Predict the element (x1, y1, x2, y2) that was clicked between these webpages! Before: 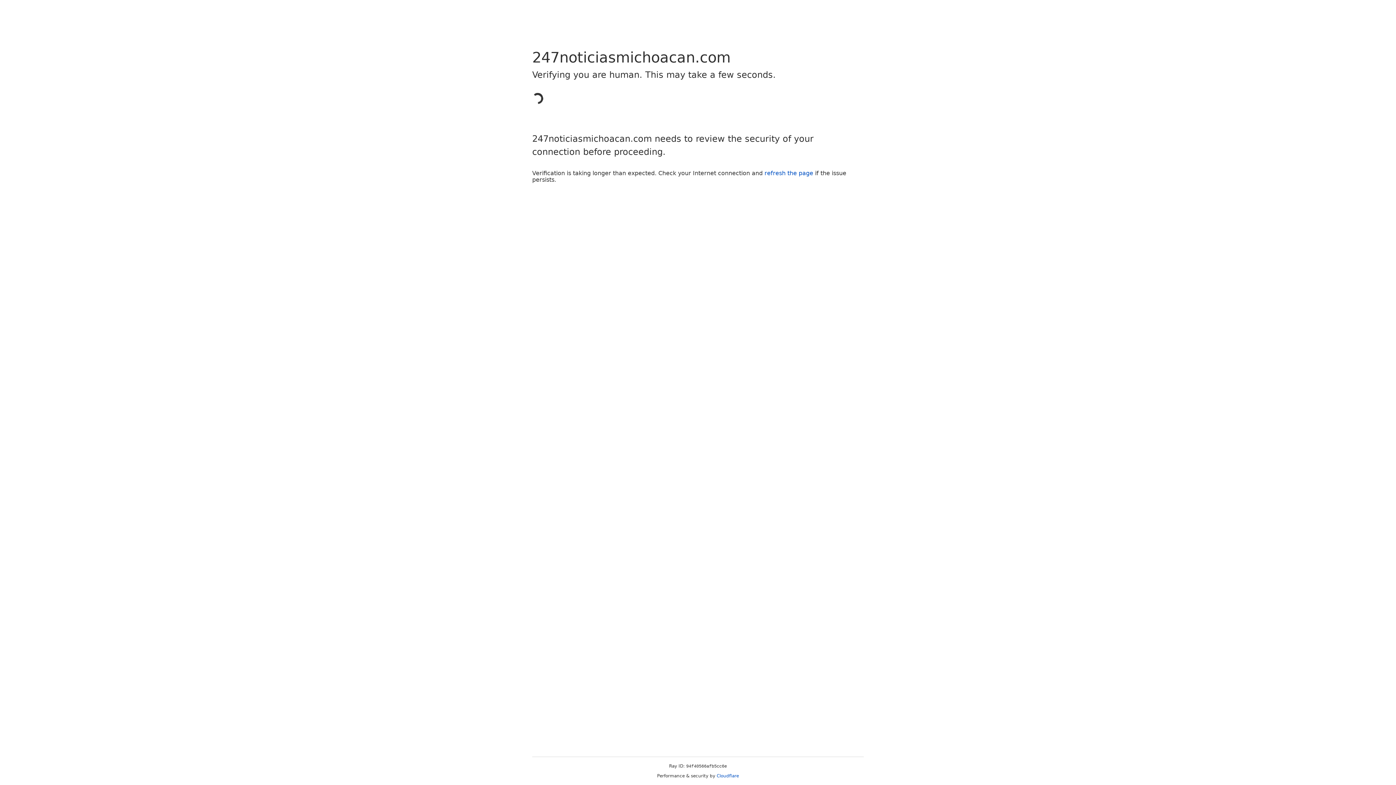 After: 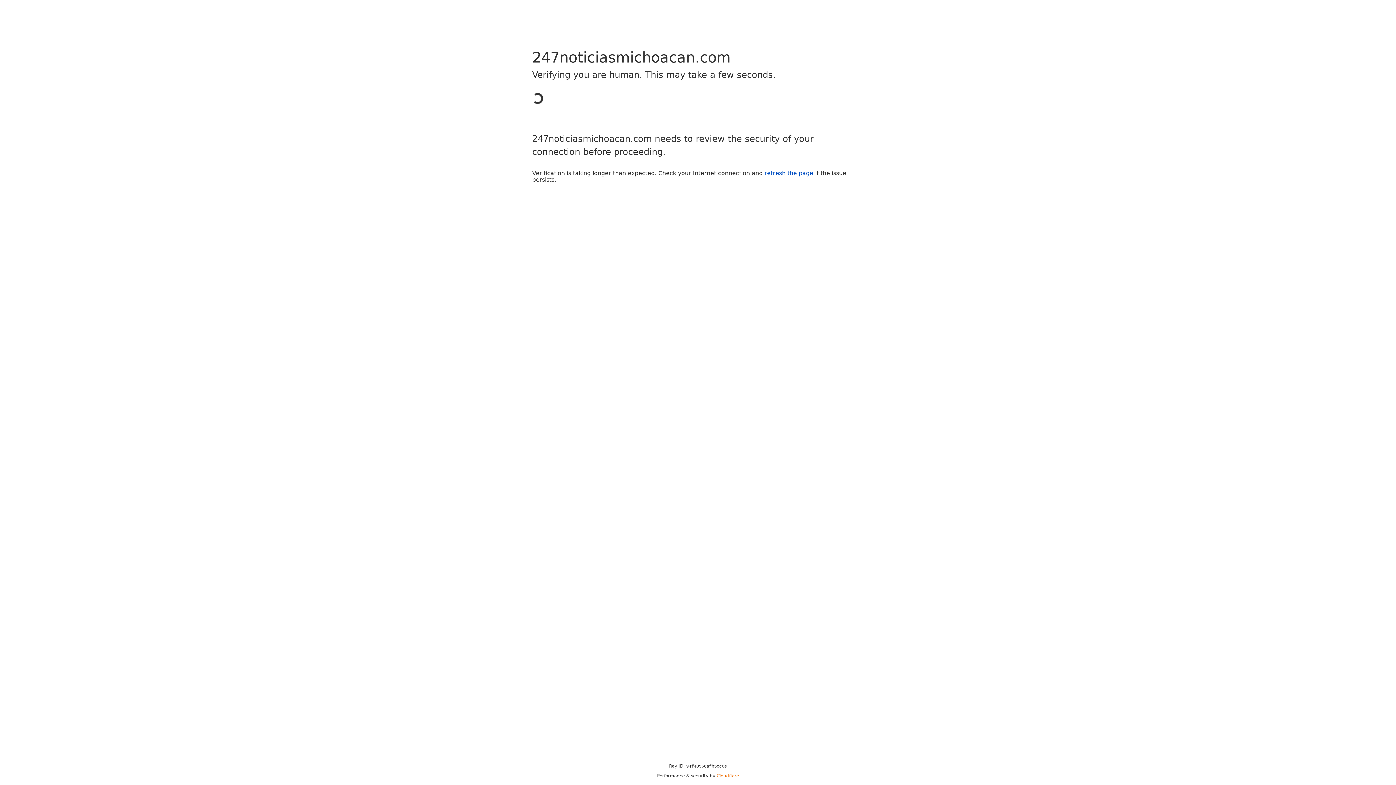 Action: bbox: (716, 773, 739, 778) label: Cloudflare